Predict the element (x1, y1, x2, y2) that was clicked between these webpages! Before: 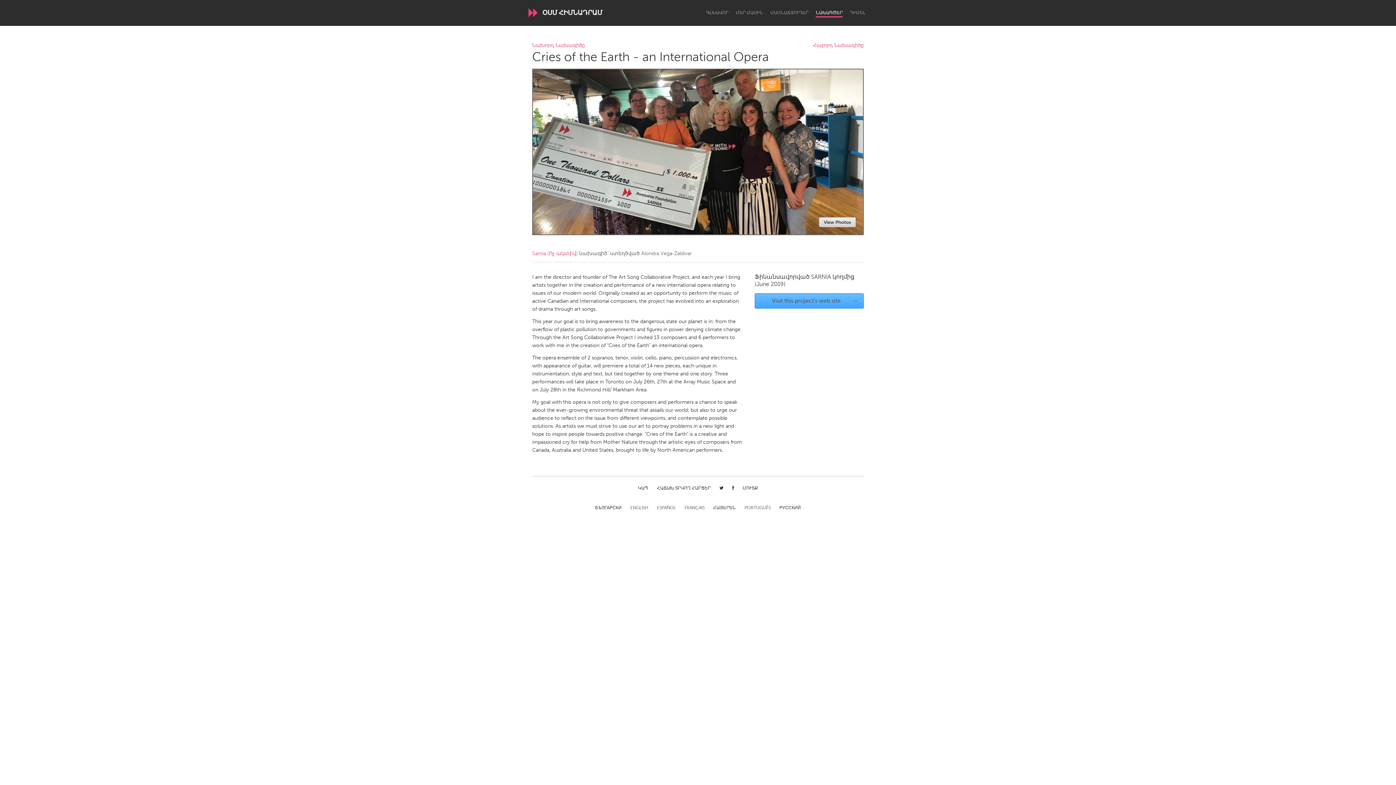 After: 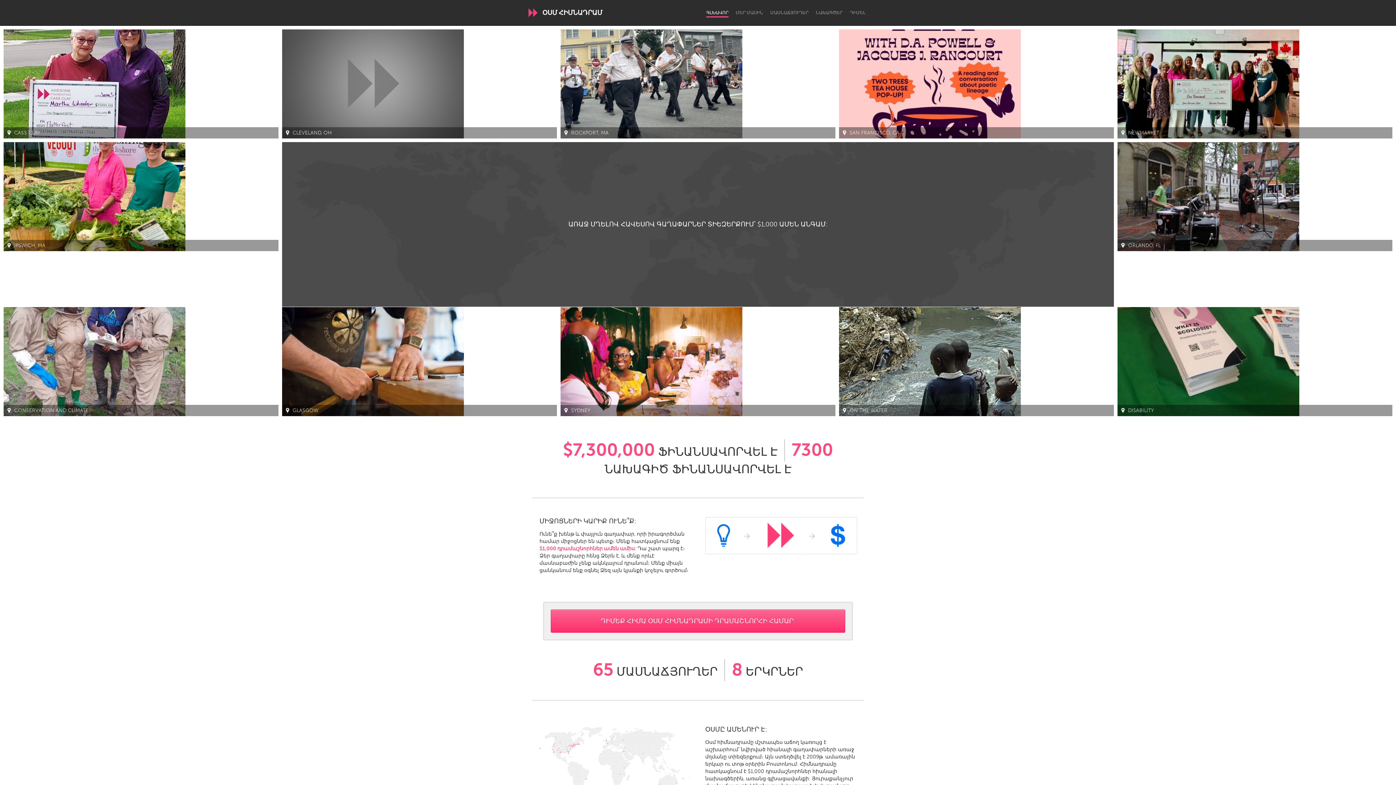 Action: label: ԳԼԽԱՎՈՐ bbox: (706, 10, 728, 16)